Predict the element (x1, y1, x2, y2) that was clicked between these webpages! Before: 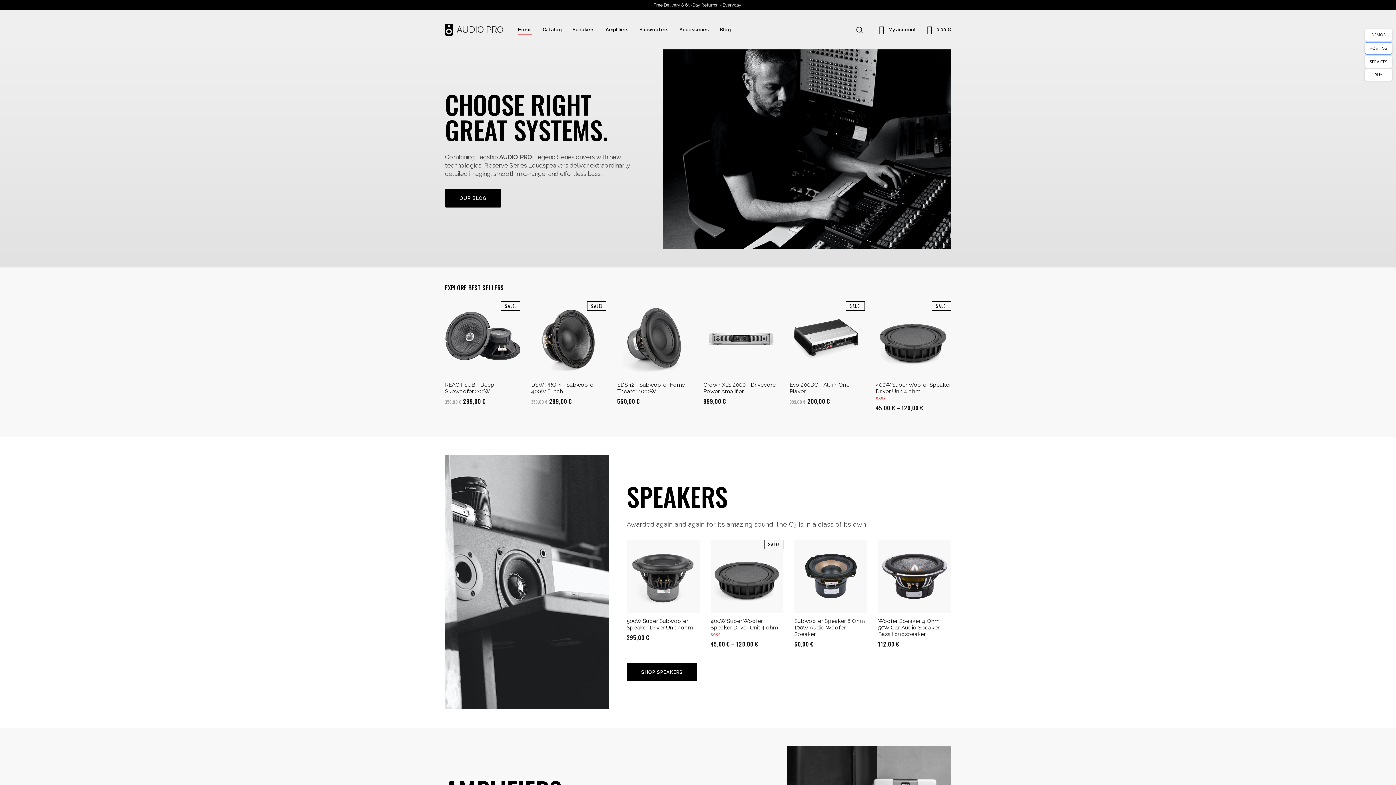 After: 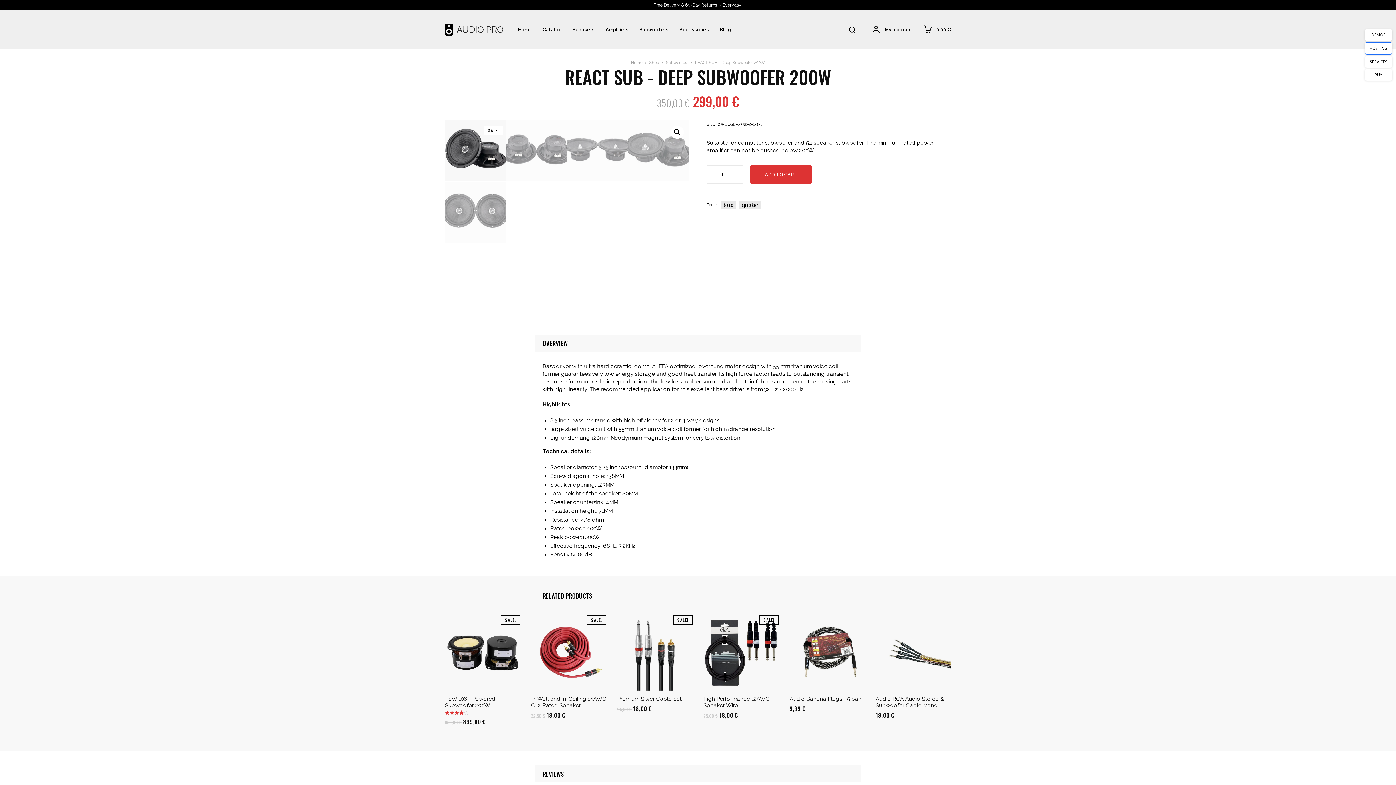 Action: bbox: (445, 301, 520, 376)